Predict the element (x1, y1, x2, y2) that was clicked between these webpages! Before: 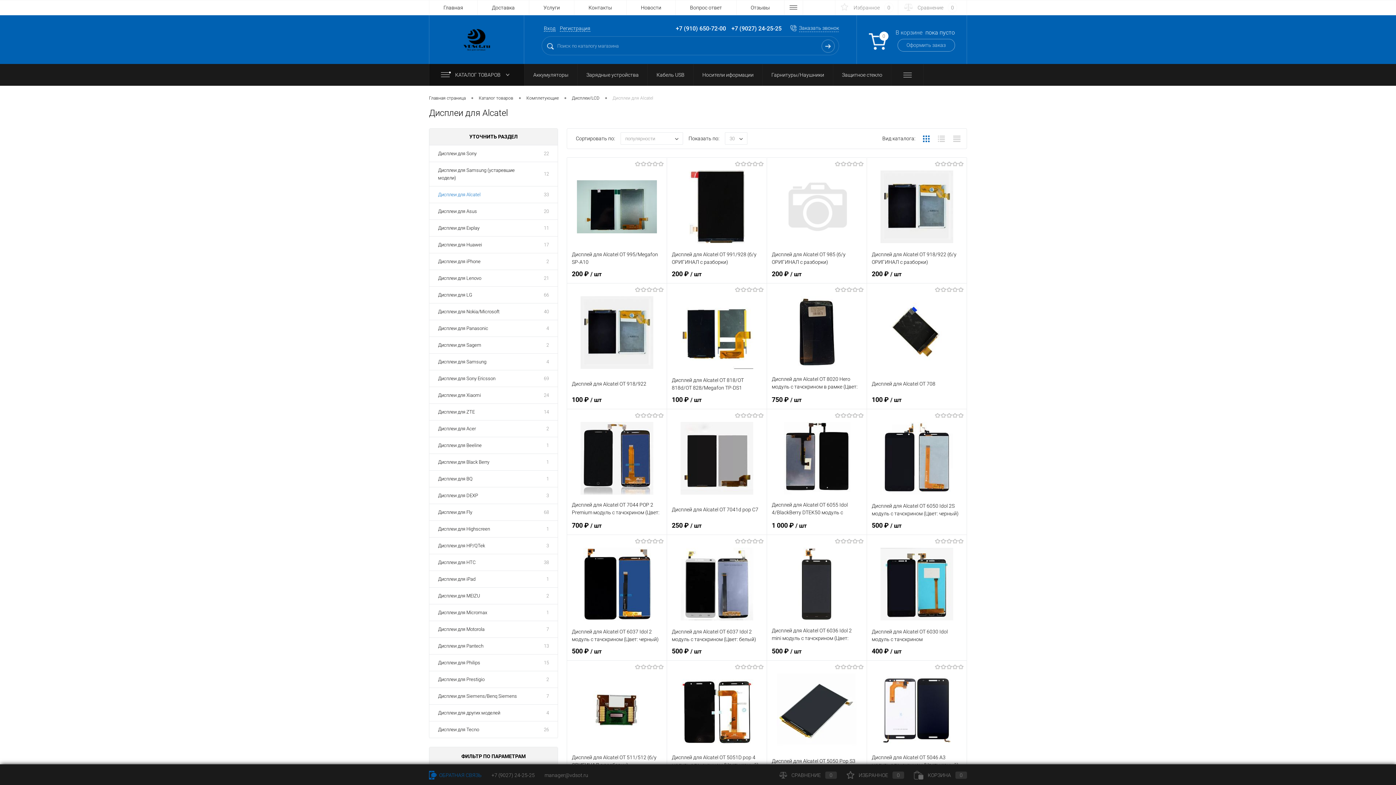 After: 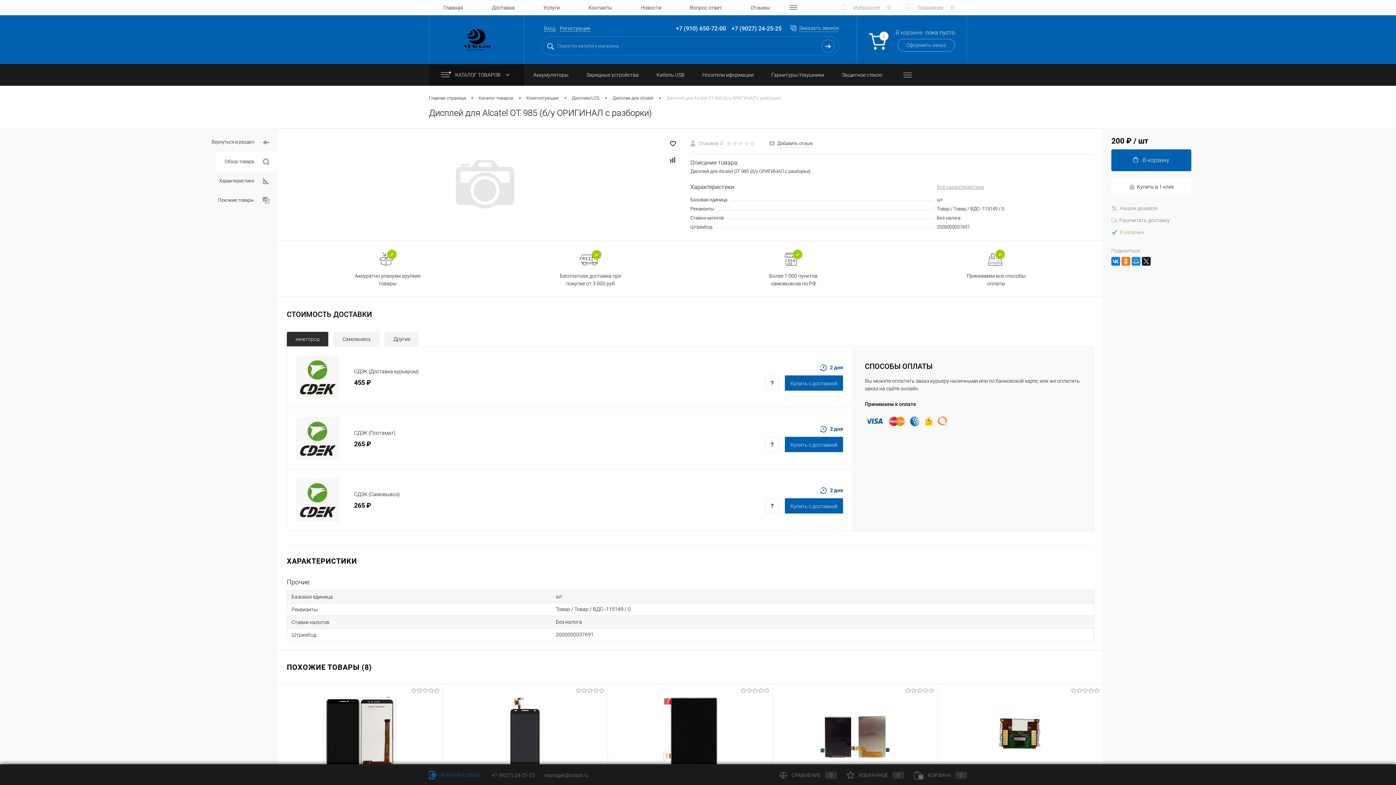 Action: bbox: (772, 249, 862, 265) label: Дисплей для Alcatel OT 985 (б/у ОРИГИНАЛ с разборки)